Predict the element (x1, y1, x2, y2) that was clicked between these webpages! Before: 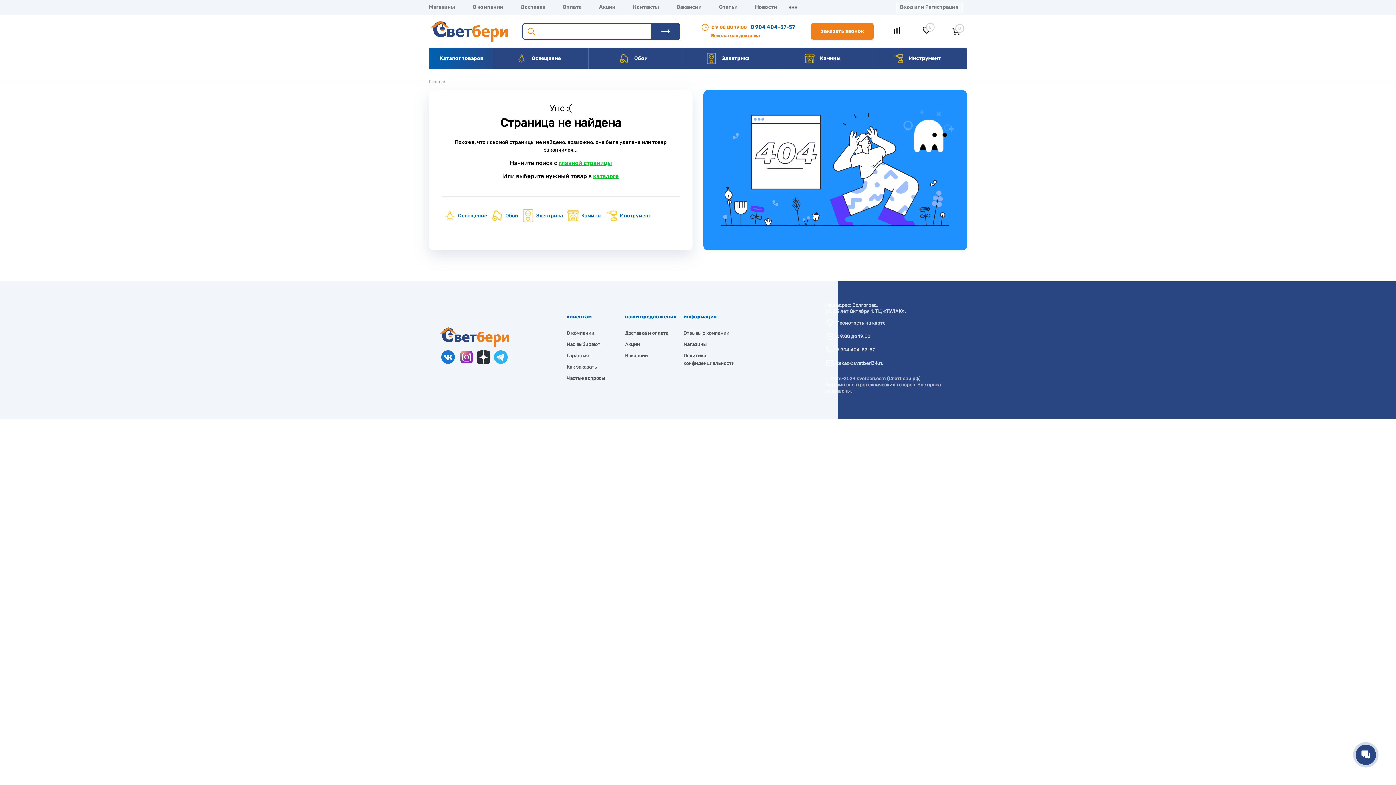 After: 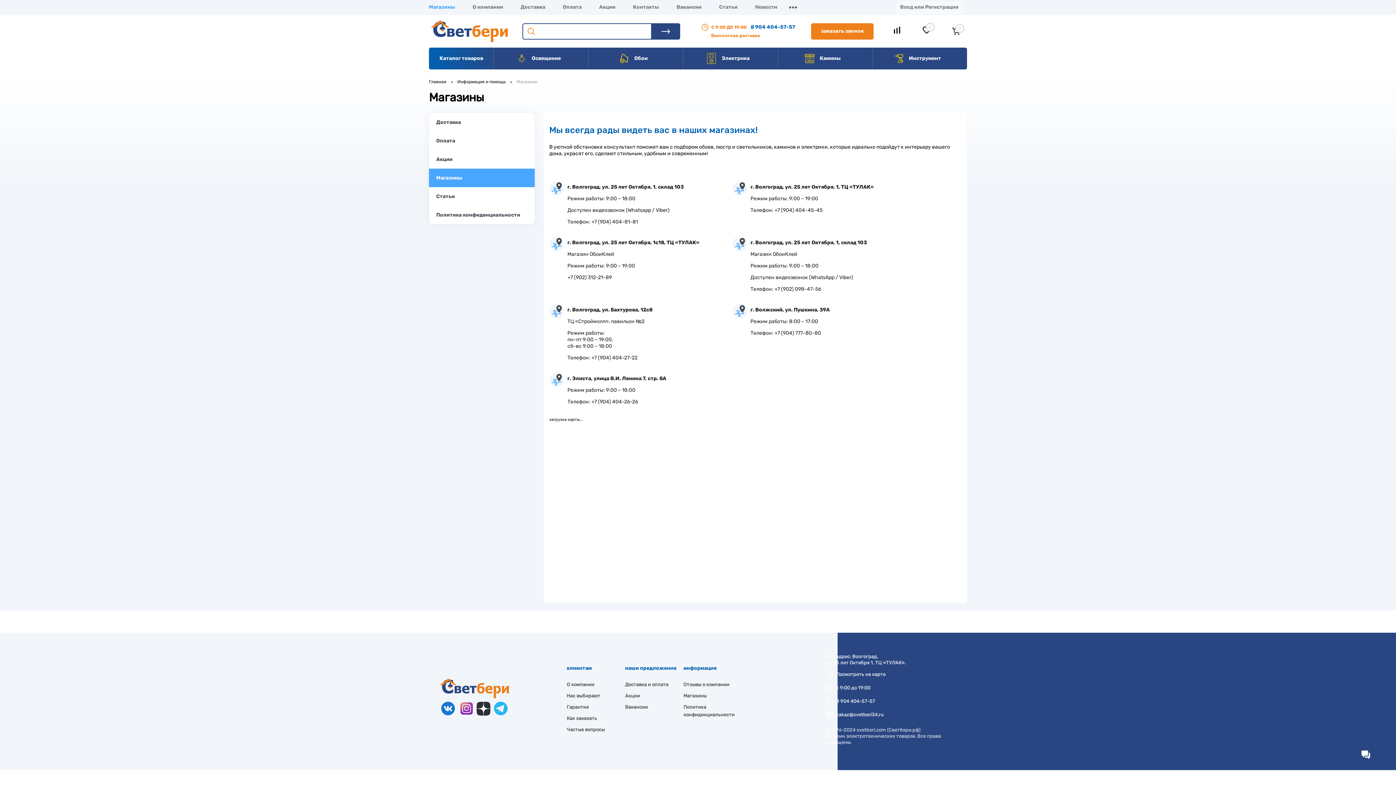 Action: bbox: (429, 0, 464, 14) label: Магазины